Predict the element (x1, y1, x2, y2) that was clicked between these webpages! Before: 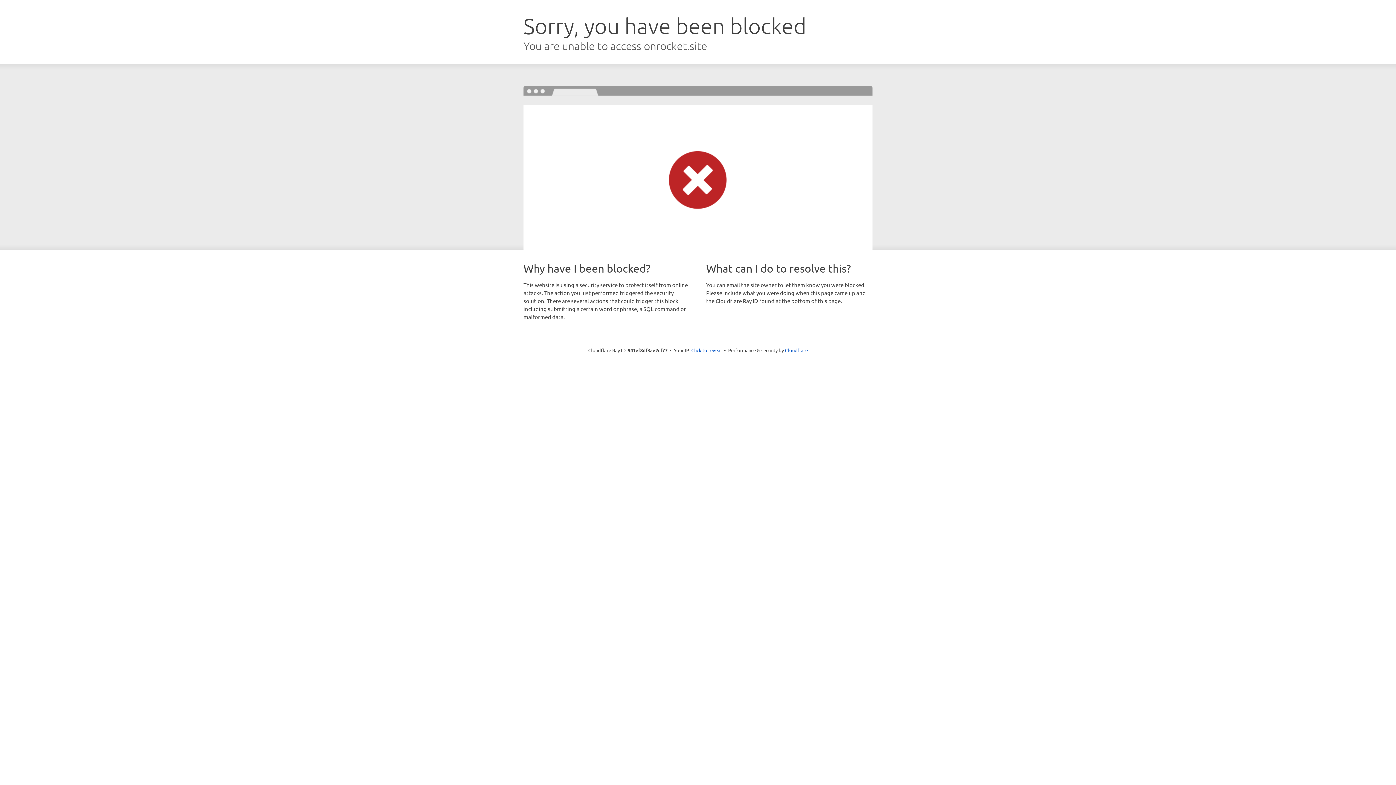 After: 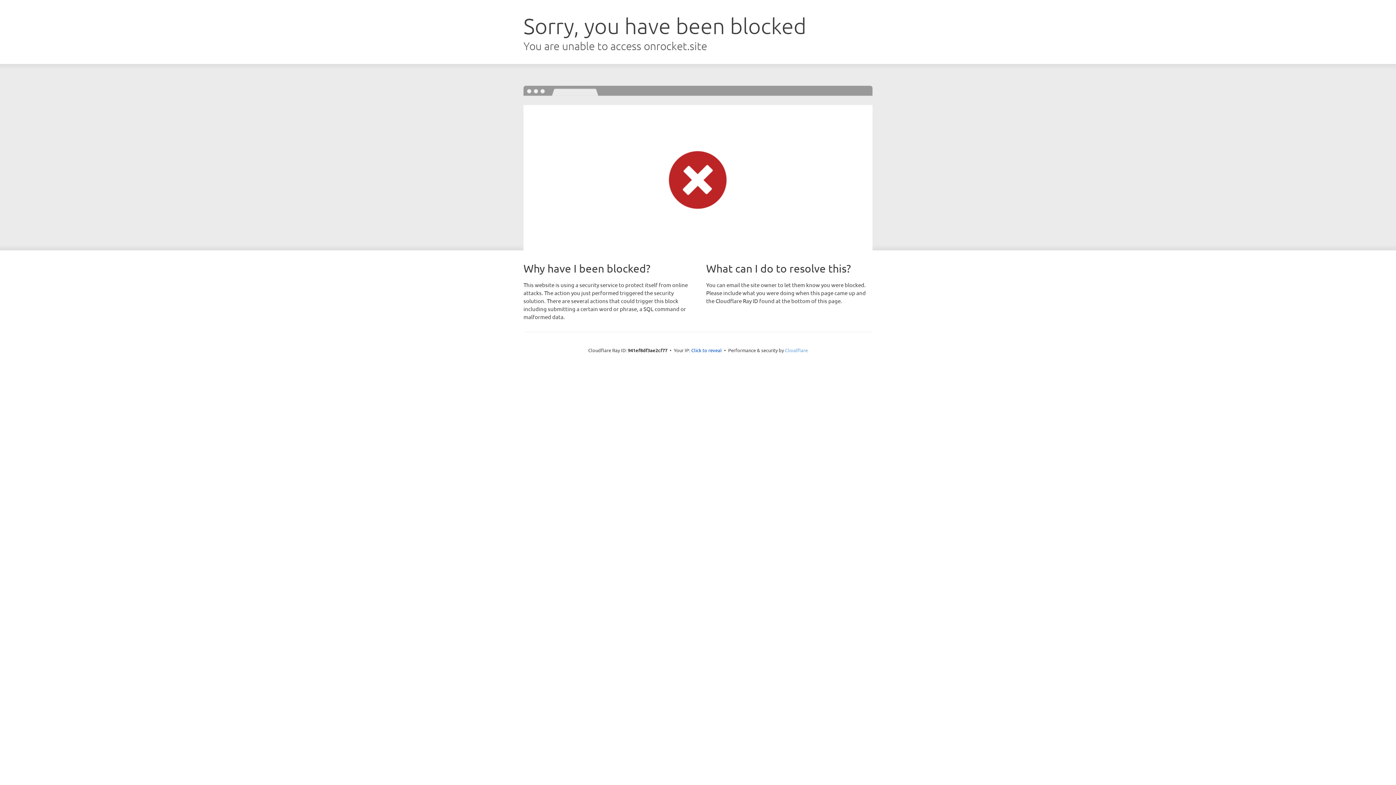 Action: bbox: (785, 347, 808, 353) label: Cloudflare